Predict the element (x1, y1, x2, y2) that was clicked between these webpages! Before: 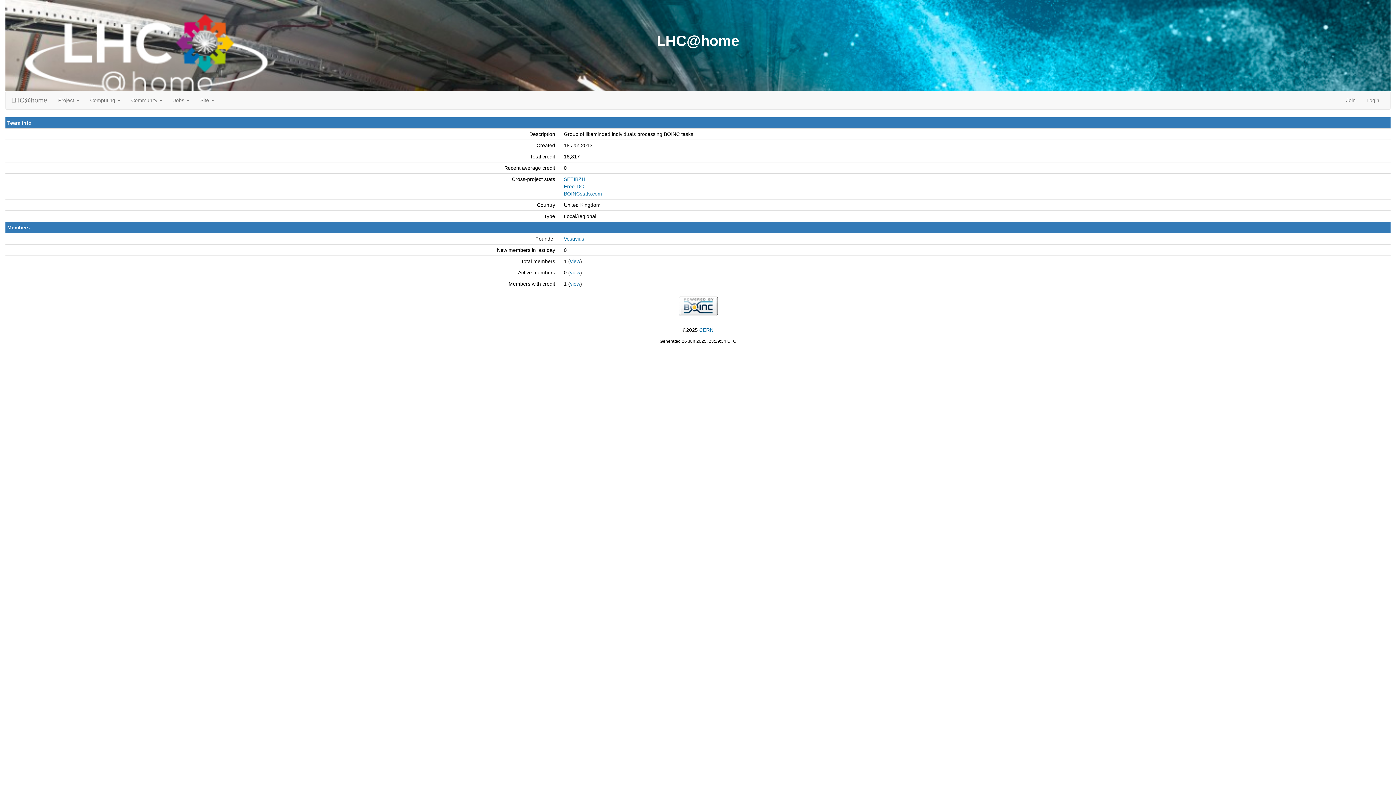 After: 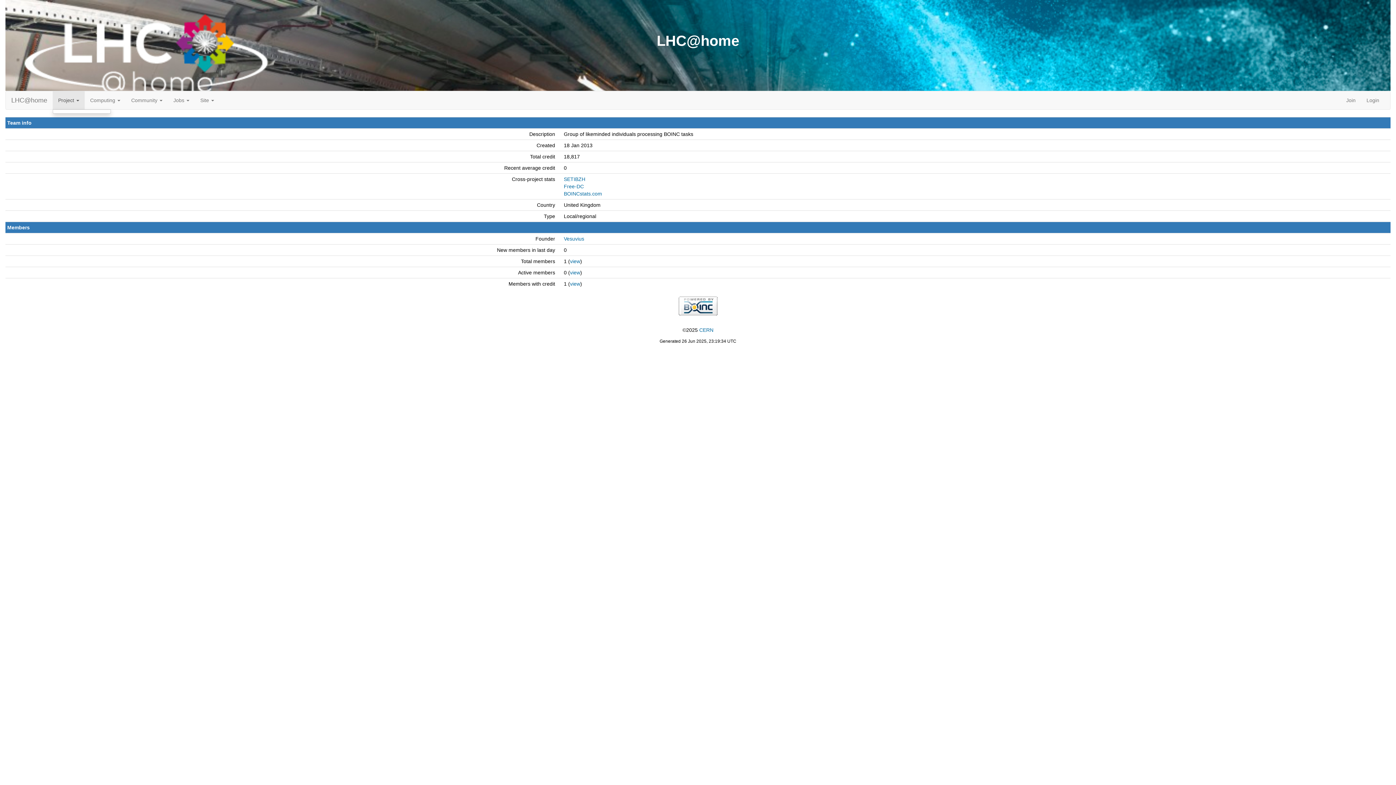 Action: bbox: (52, 91, 84, 109) label: Project 